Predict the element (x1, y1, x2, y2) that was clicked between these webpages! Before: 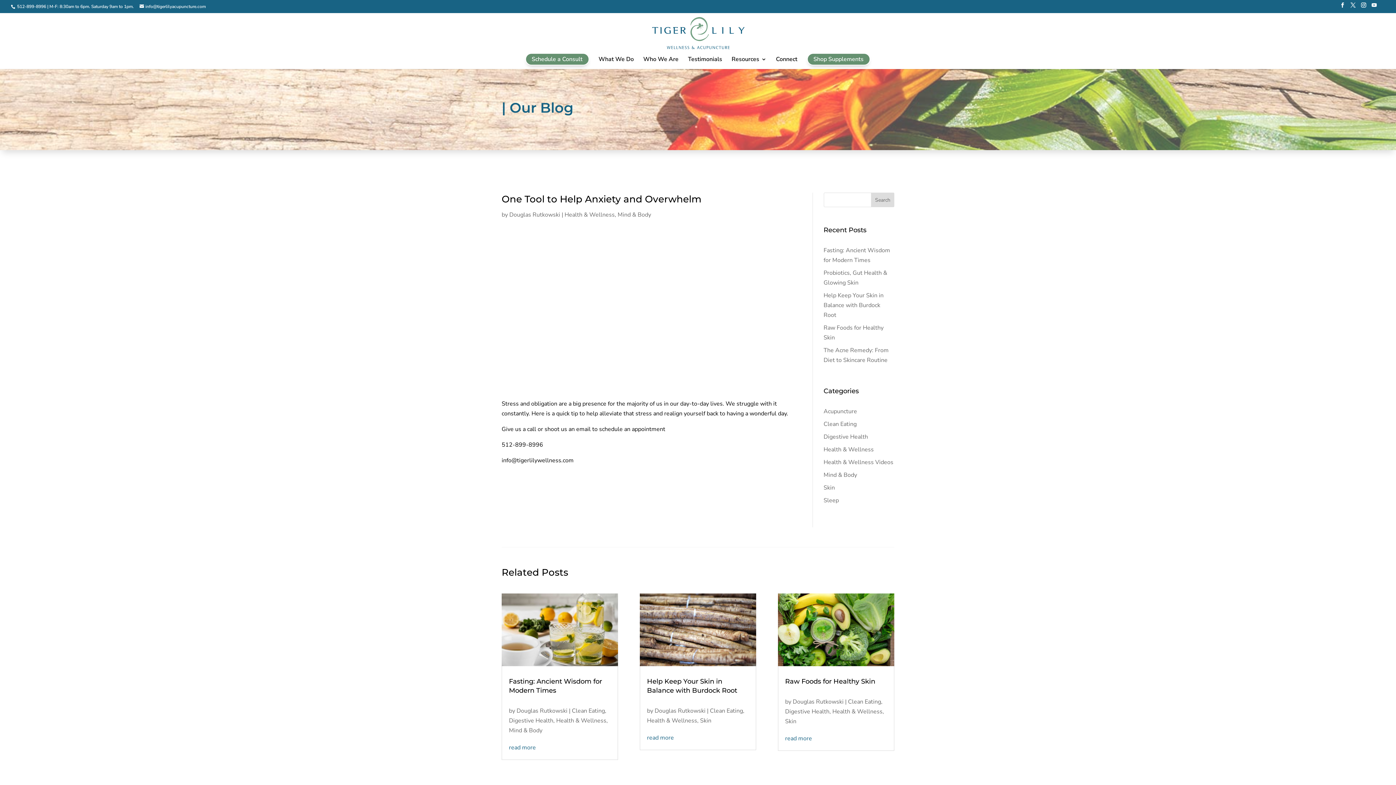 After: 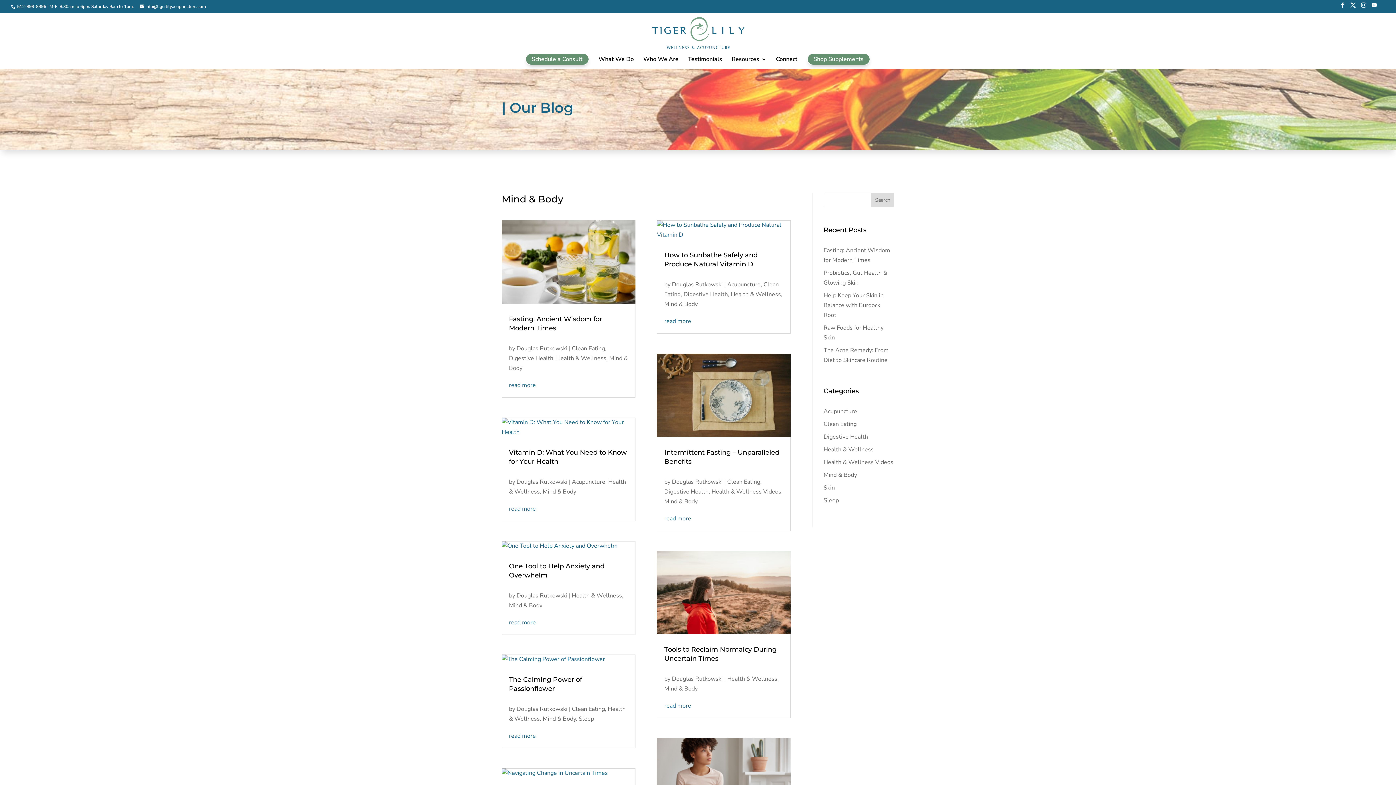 Action: label: Mind & Body bbox: (617, 210, 651, 218)